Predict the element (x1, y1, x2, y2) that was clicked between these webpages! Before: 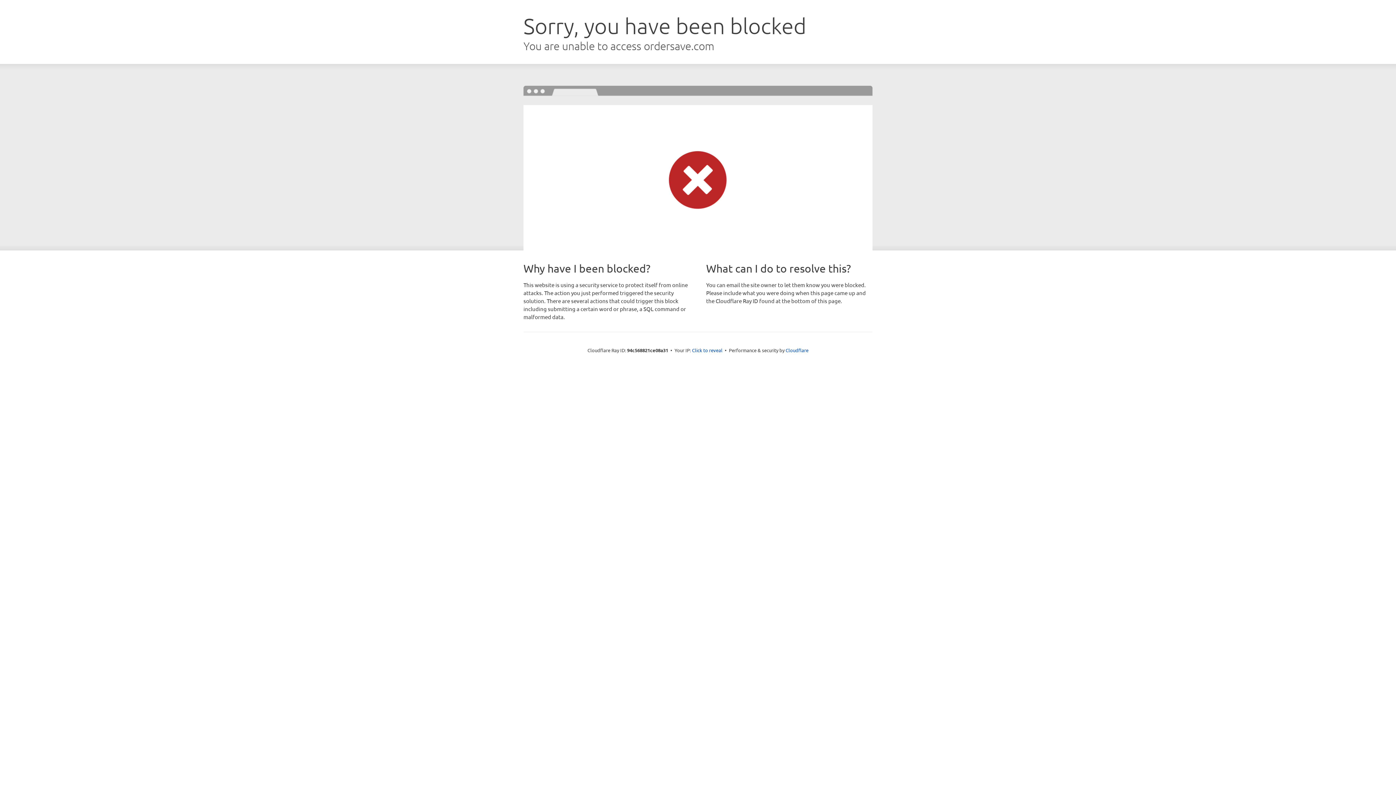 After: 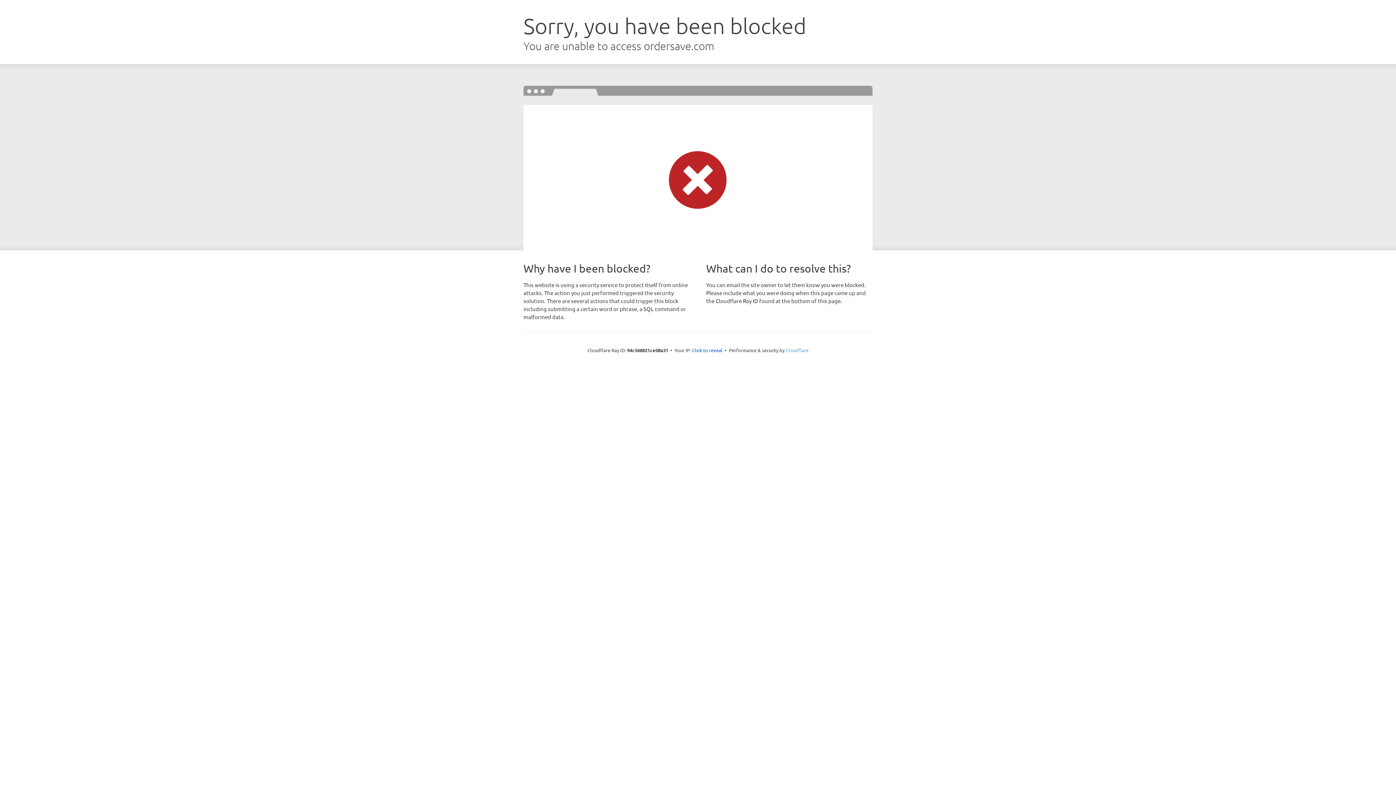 Action: label: Cloudflare bbox: (785, 347, 808, 353)